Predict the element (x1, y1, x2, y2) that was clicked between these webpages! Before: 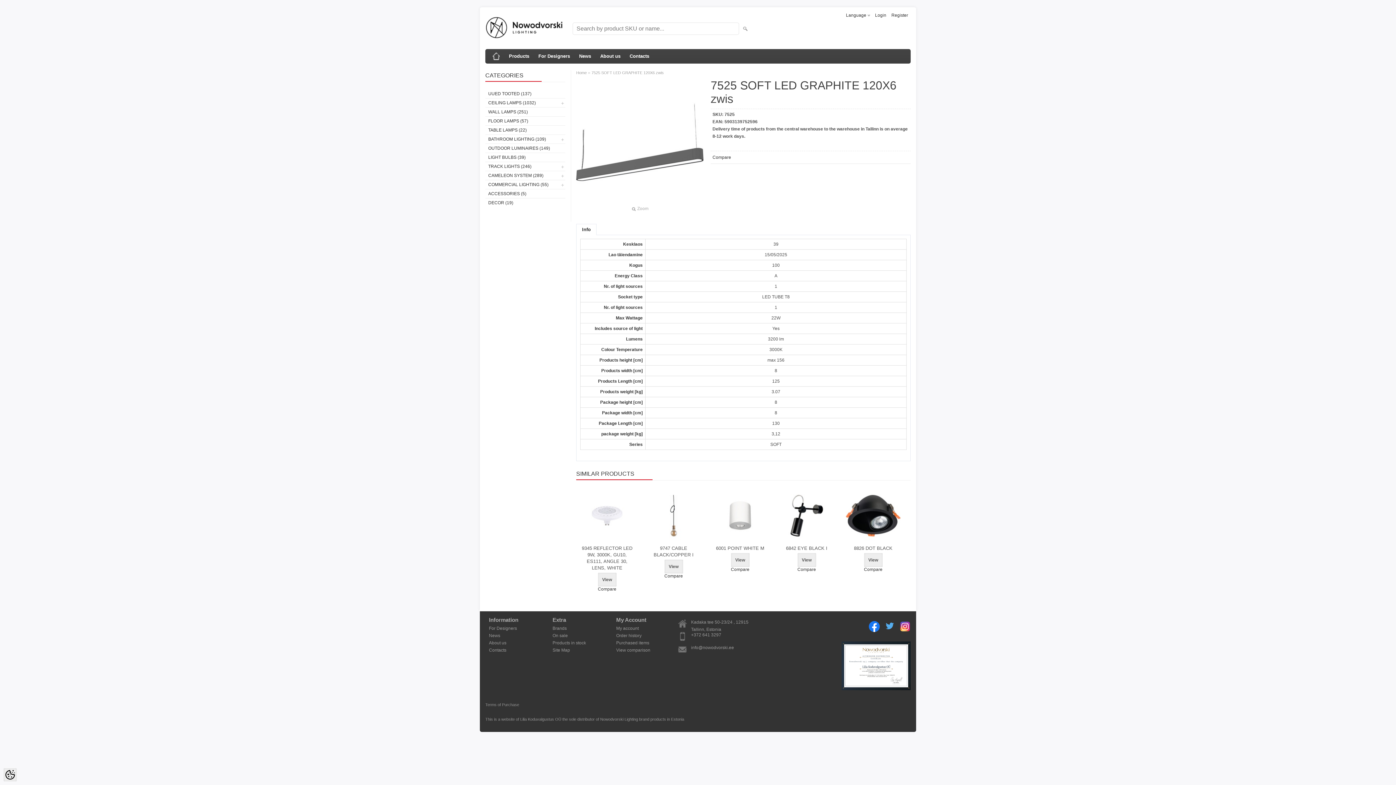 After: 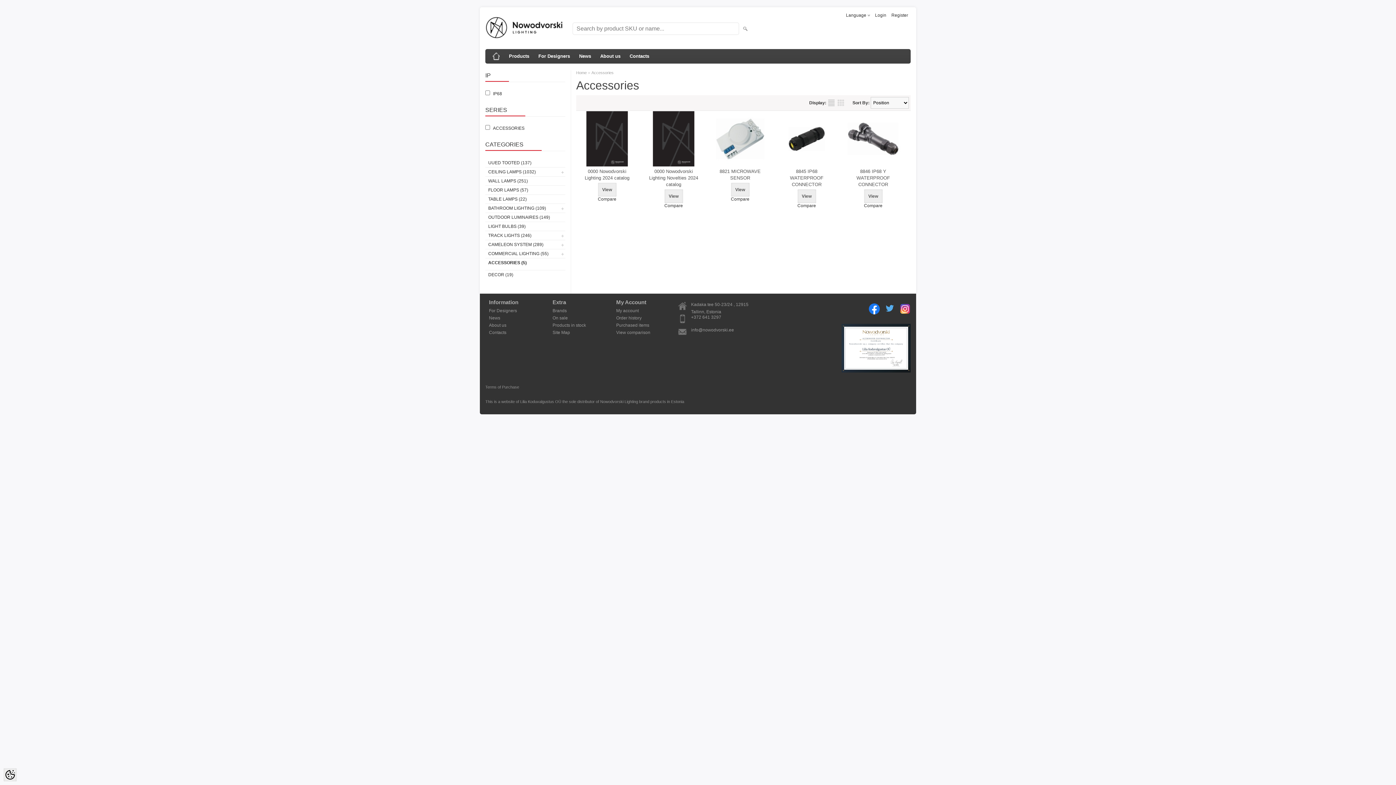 Action: bbox: (485, 189, 565, 198) label: ACCESSORIES (5)